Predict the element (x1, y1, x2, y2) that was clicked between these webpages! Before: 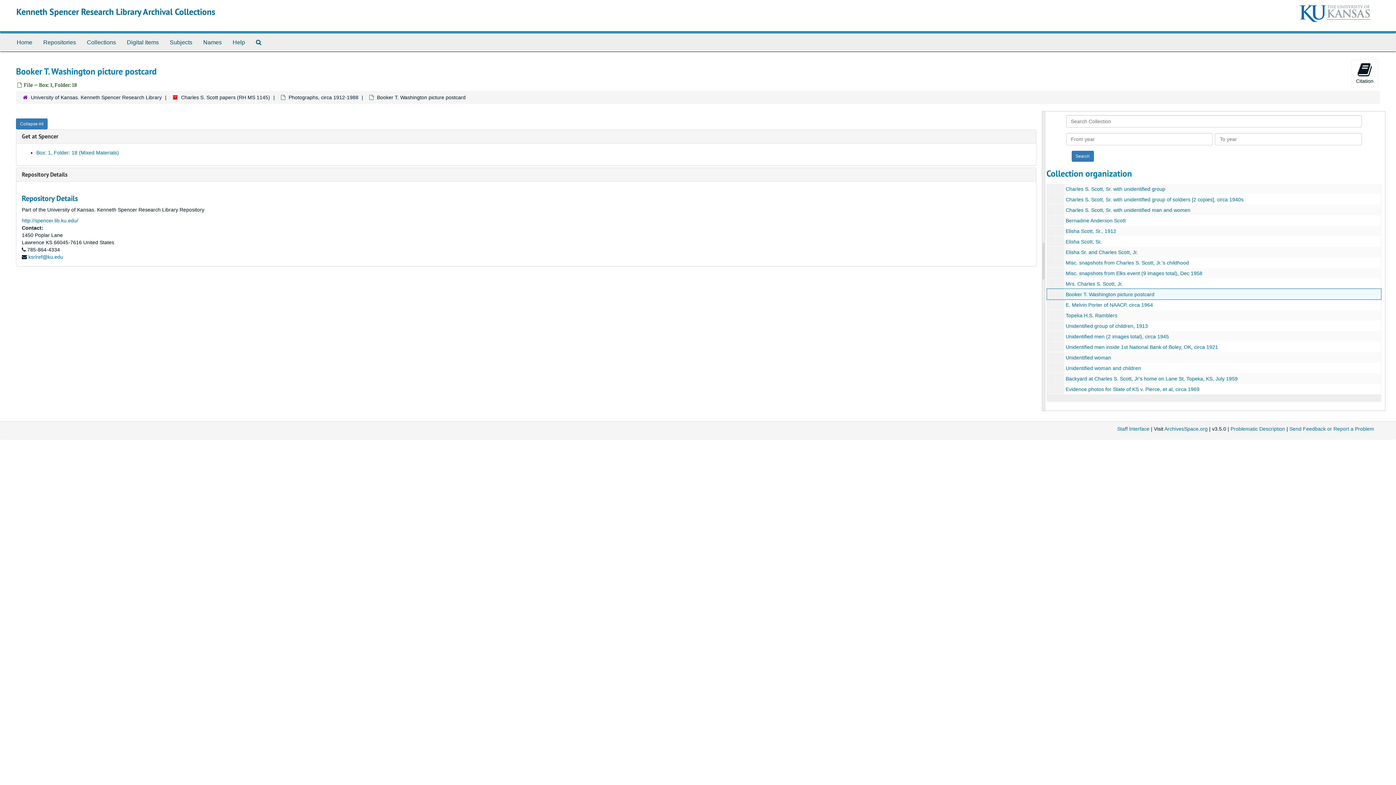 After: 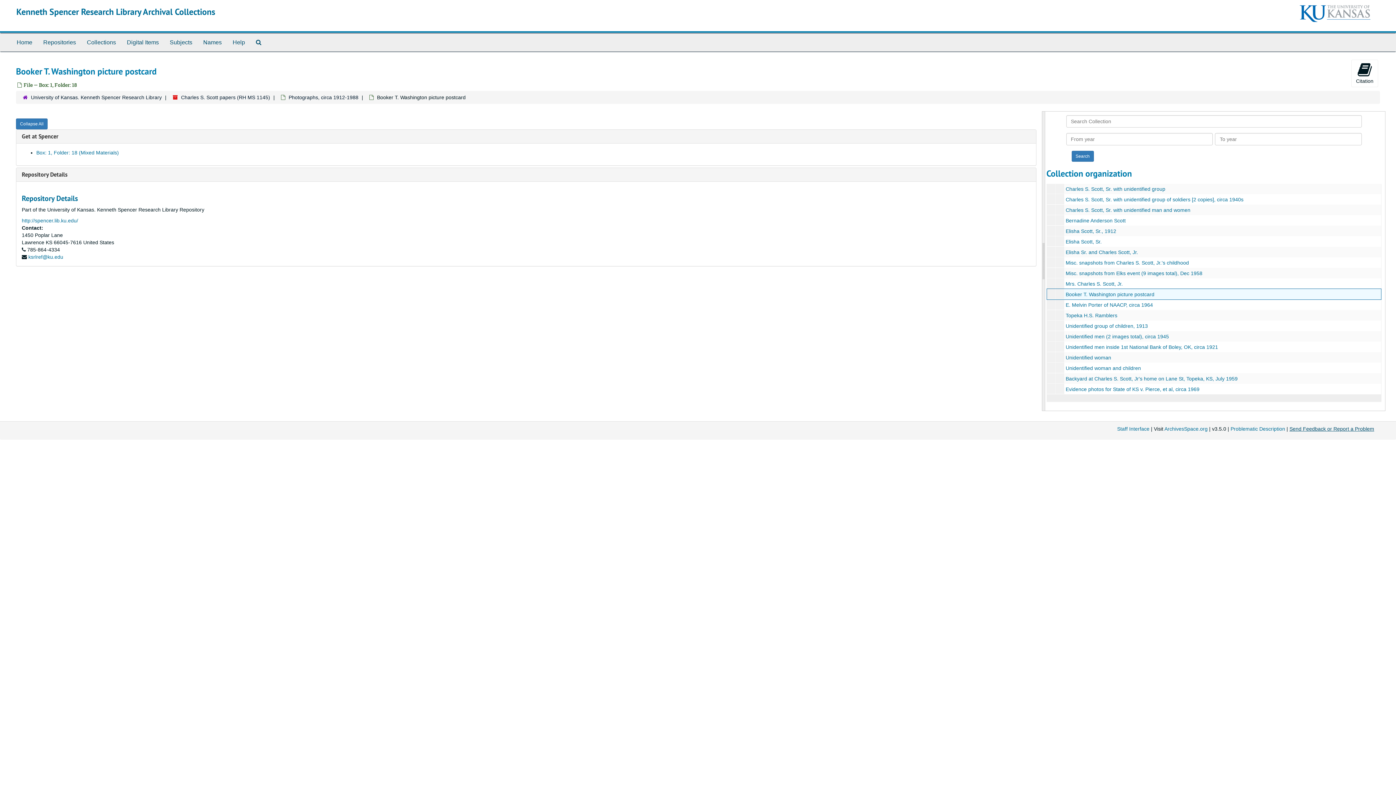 Action: bbox: (1289, 426, 1374, 432) label: Send Feedback or Report a Problem